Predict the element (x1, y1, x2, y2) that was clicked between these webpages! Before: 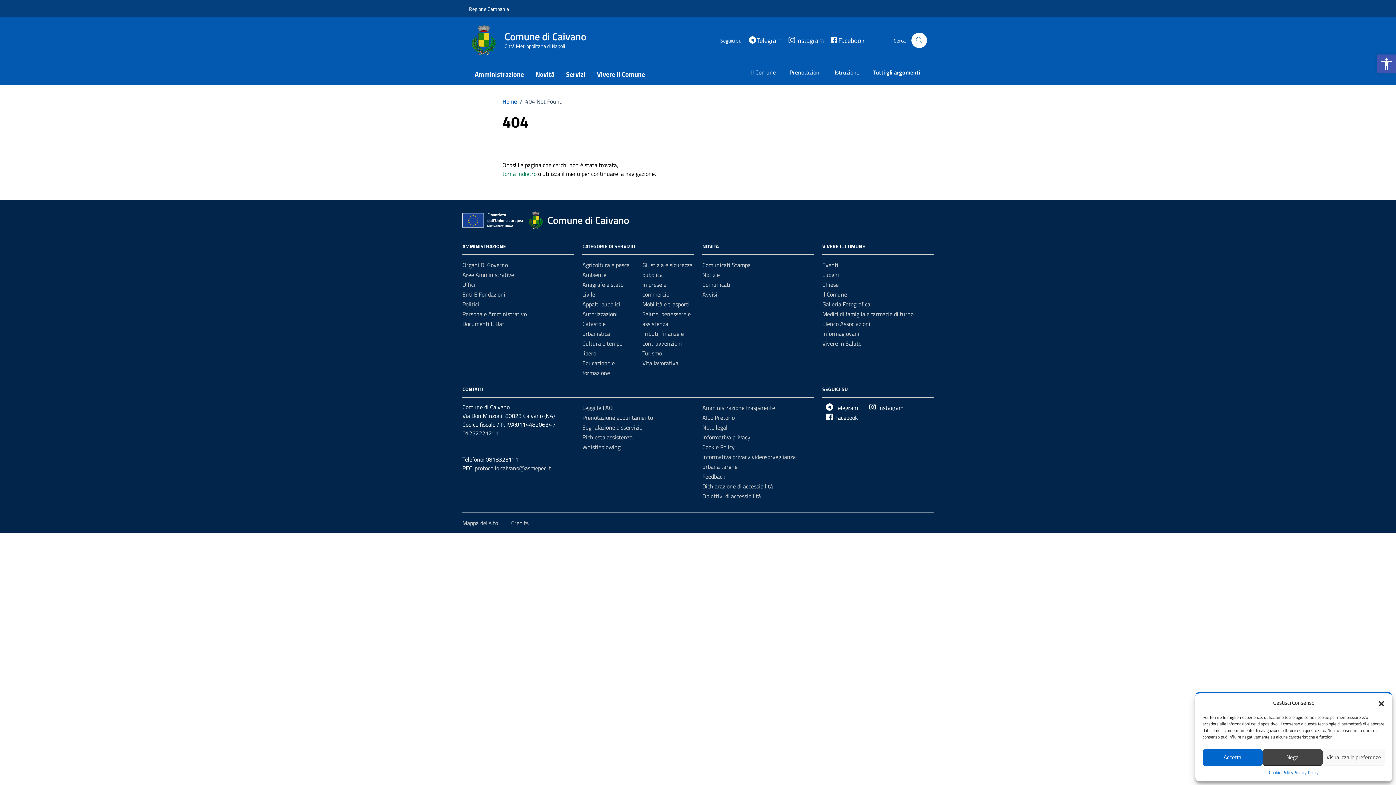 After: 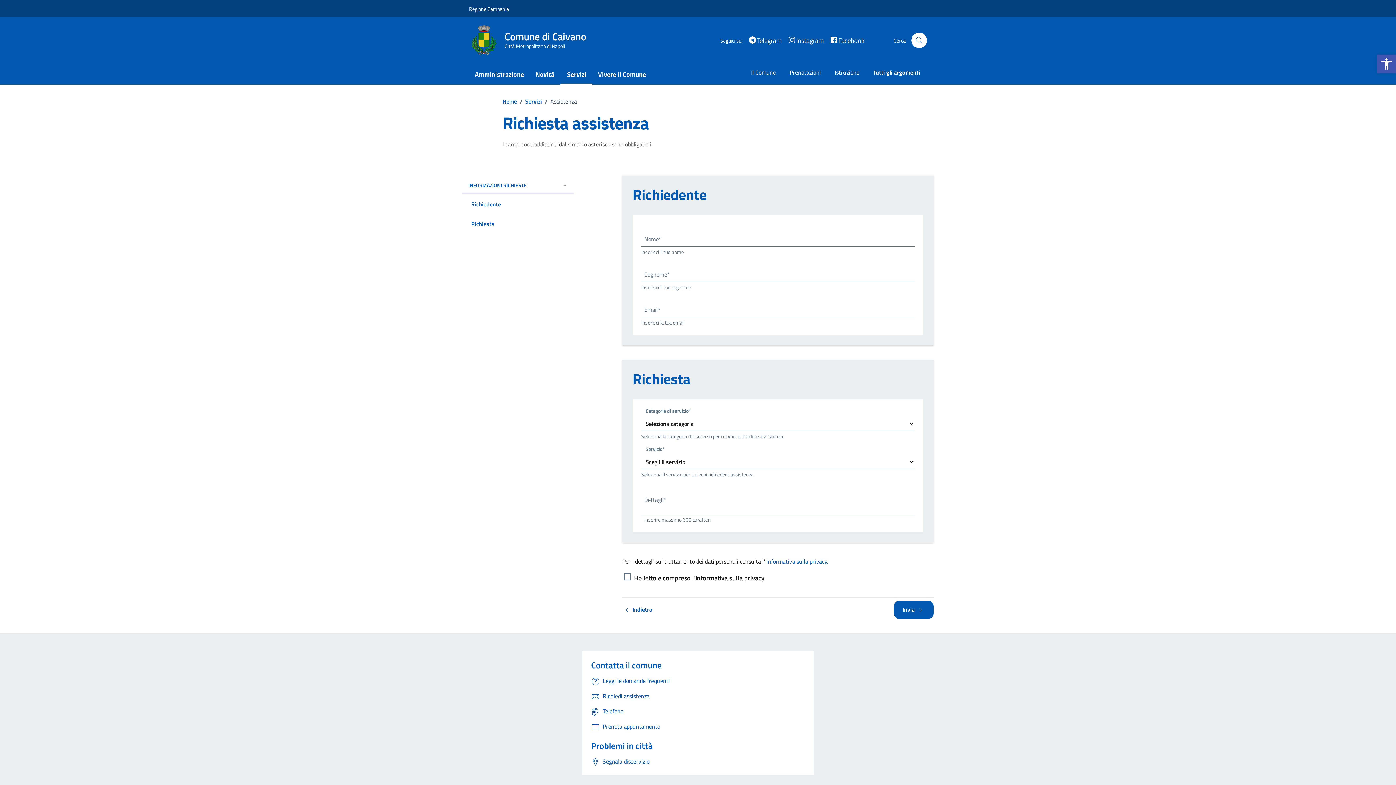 Action: label: Richiesta assistenza bbox: (582, 433, 632, 441)